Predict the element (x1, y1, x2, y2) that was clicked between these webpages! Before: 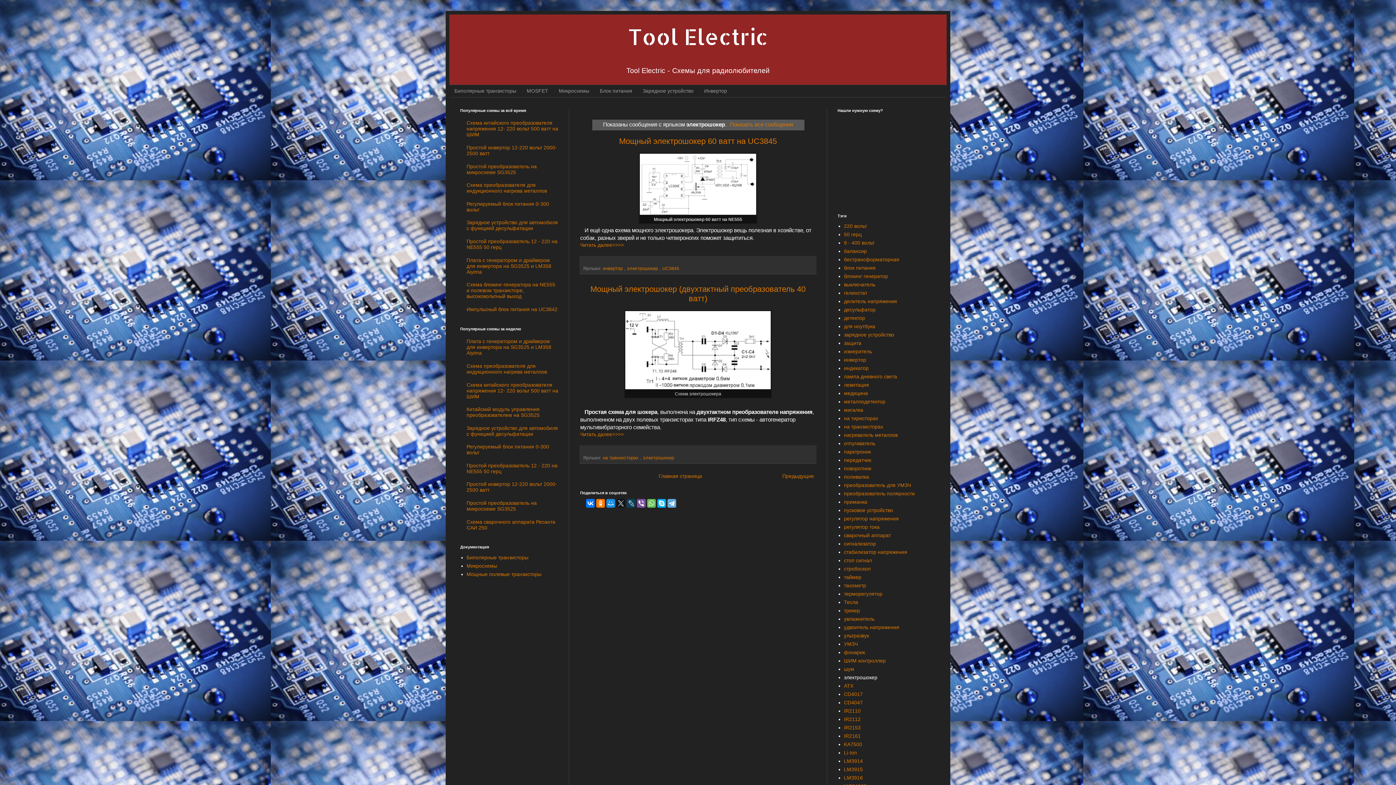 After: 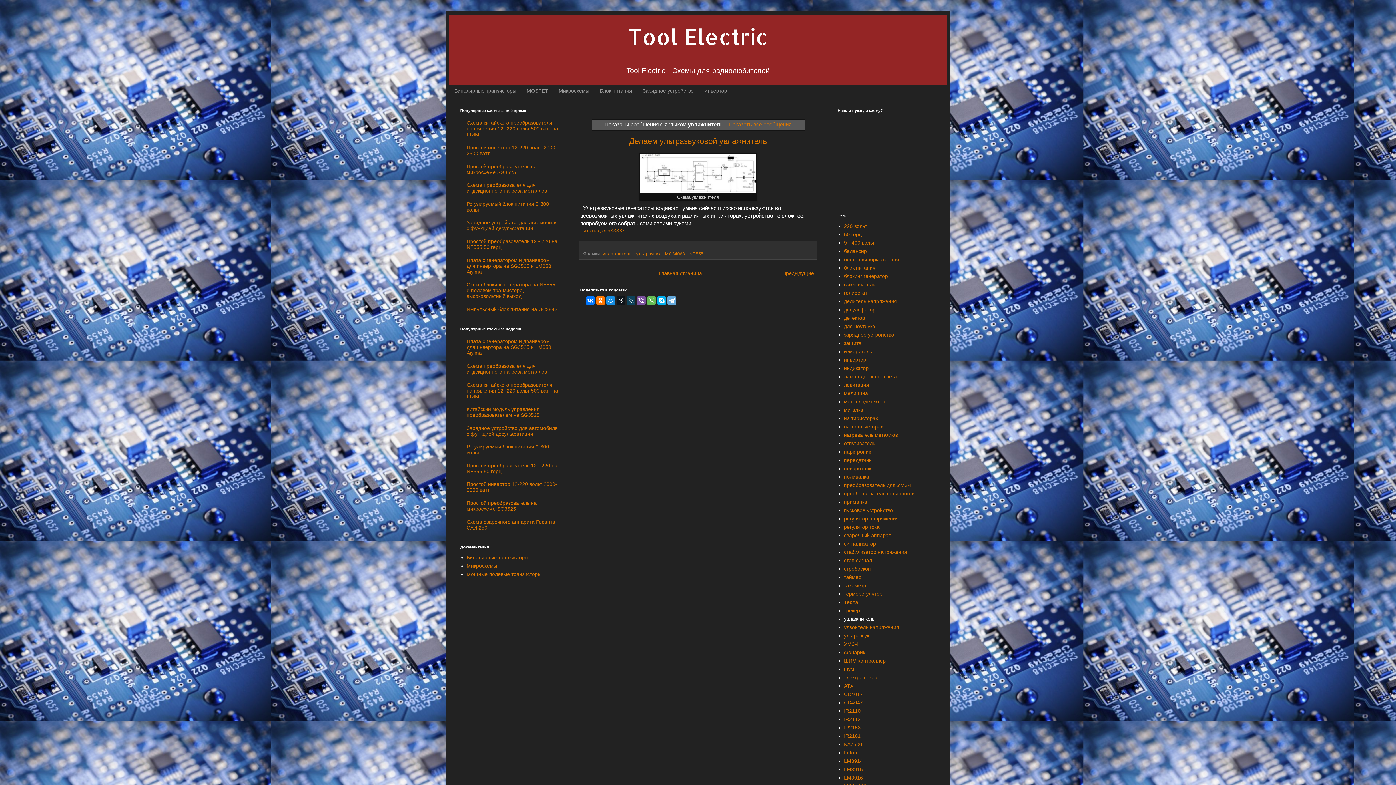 Action: label: увлажнитель bbox: (844, 616, 874, 622)